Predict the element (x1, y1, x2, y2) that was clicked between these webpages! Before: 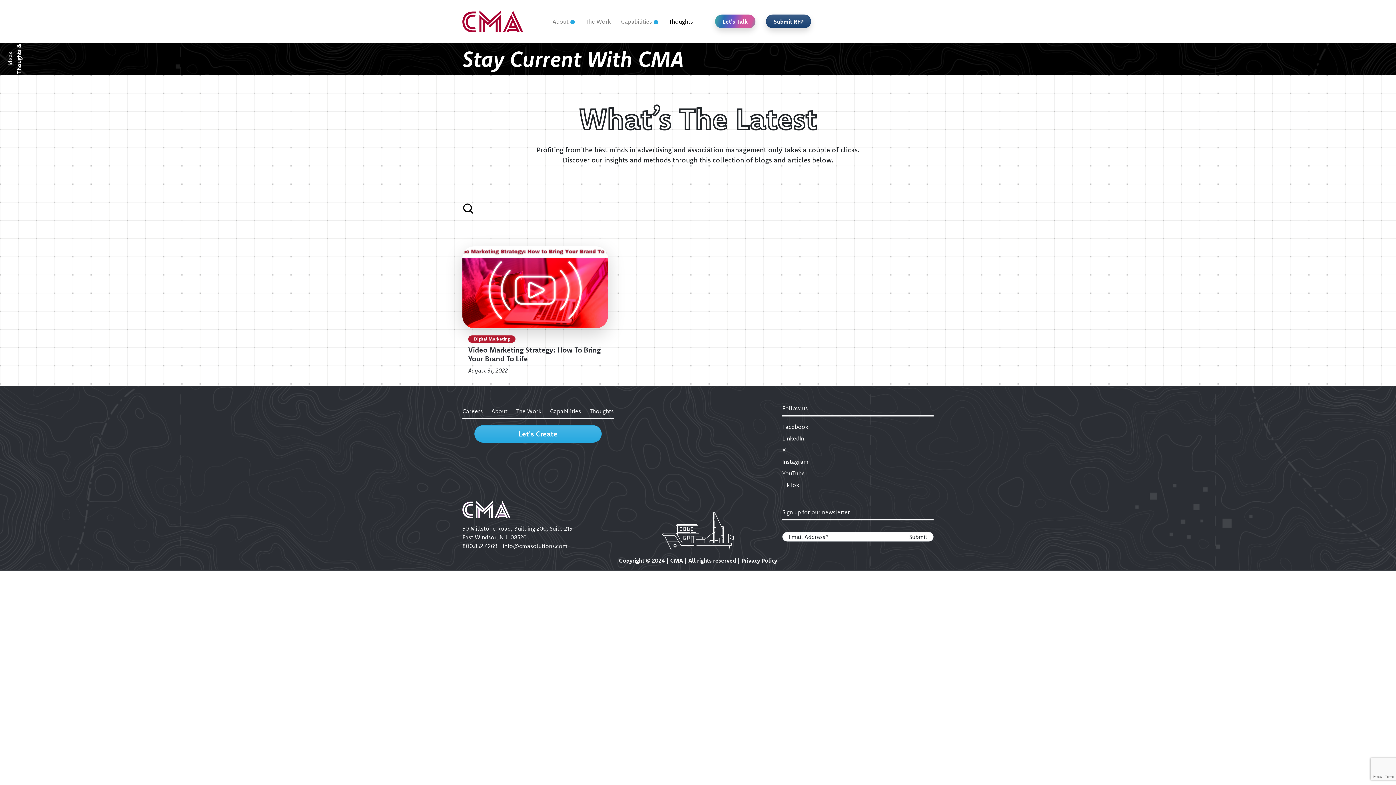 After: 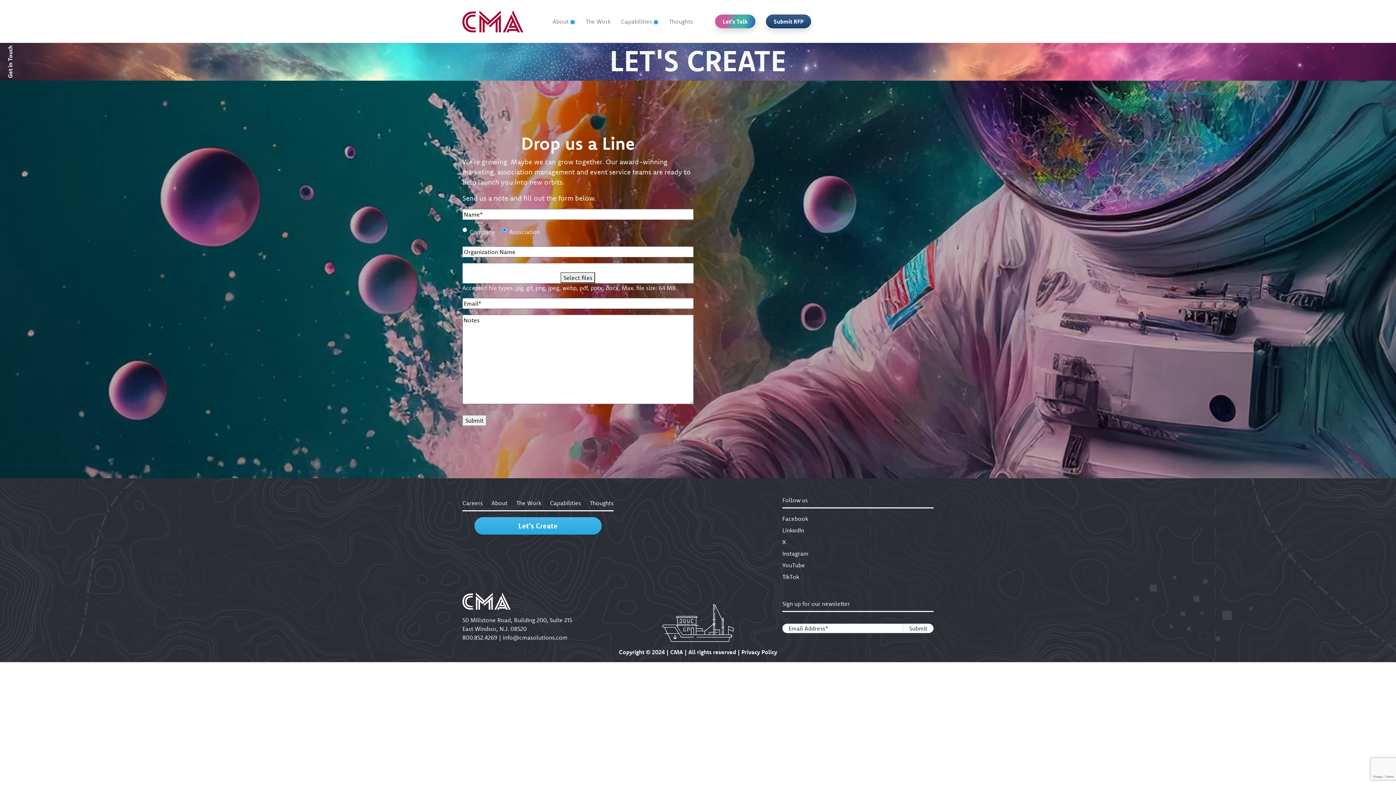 Action: bbox: (766, 14, 811, 28) label: Submit RFP